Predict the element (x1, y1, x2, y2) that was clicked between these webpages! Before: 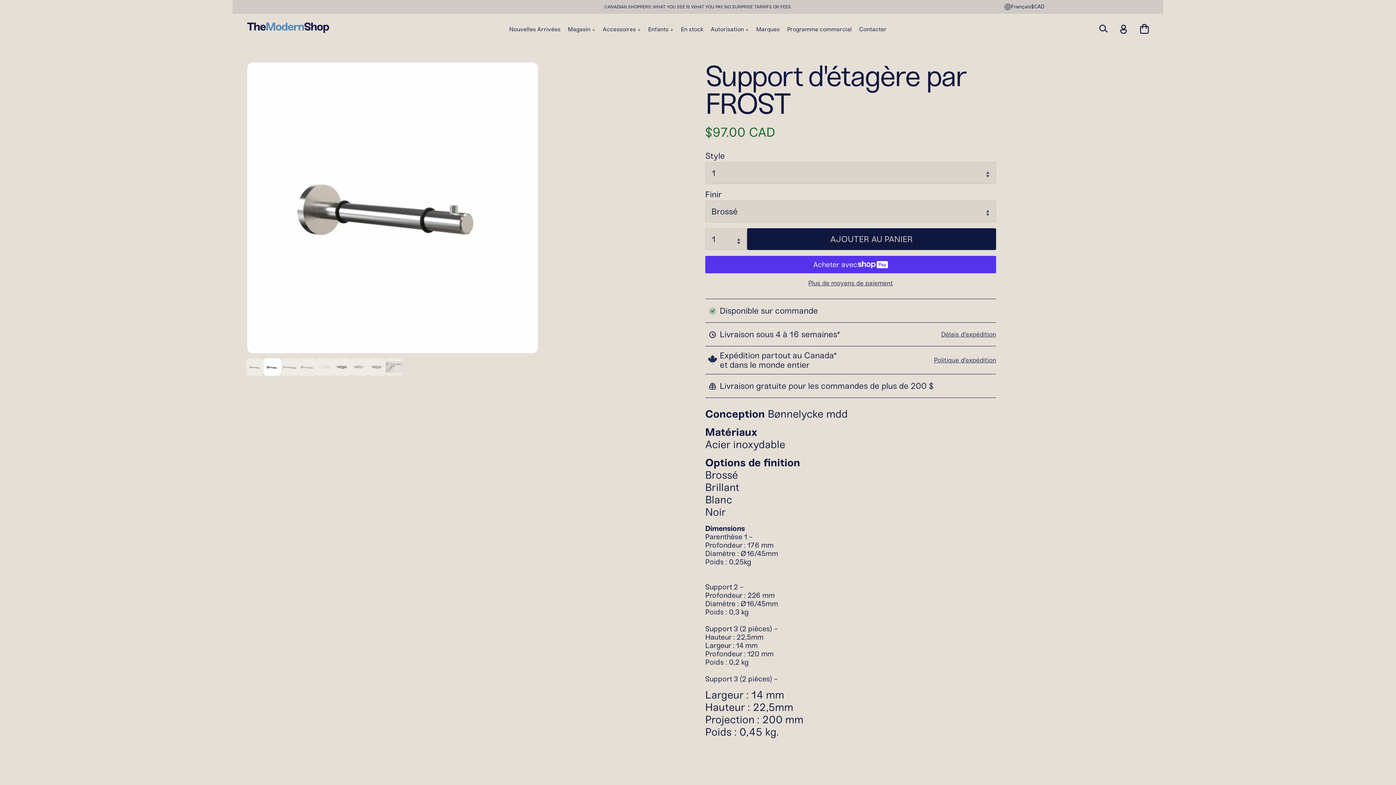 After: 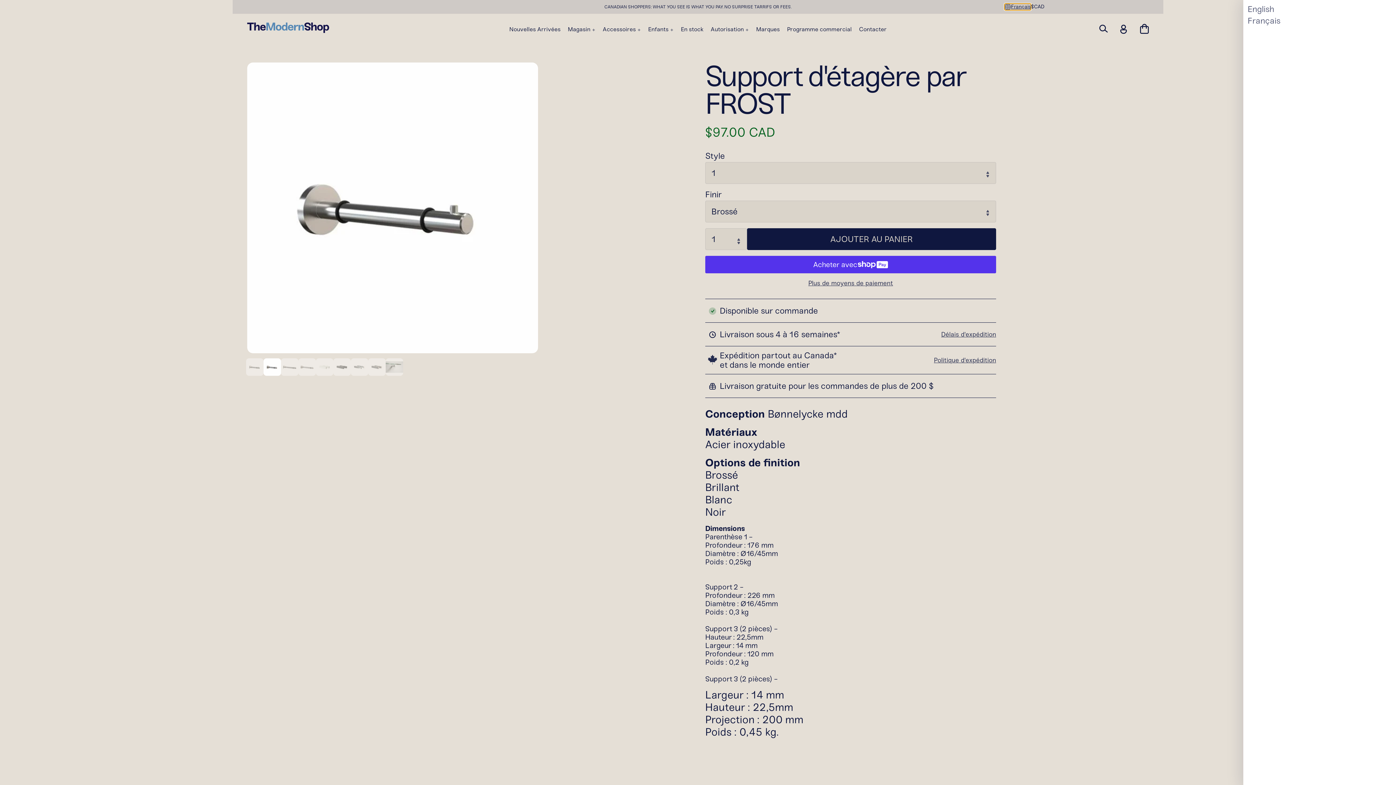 Action: label: Français bbox: (1004, 3, 1031, 10)